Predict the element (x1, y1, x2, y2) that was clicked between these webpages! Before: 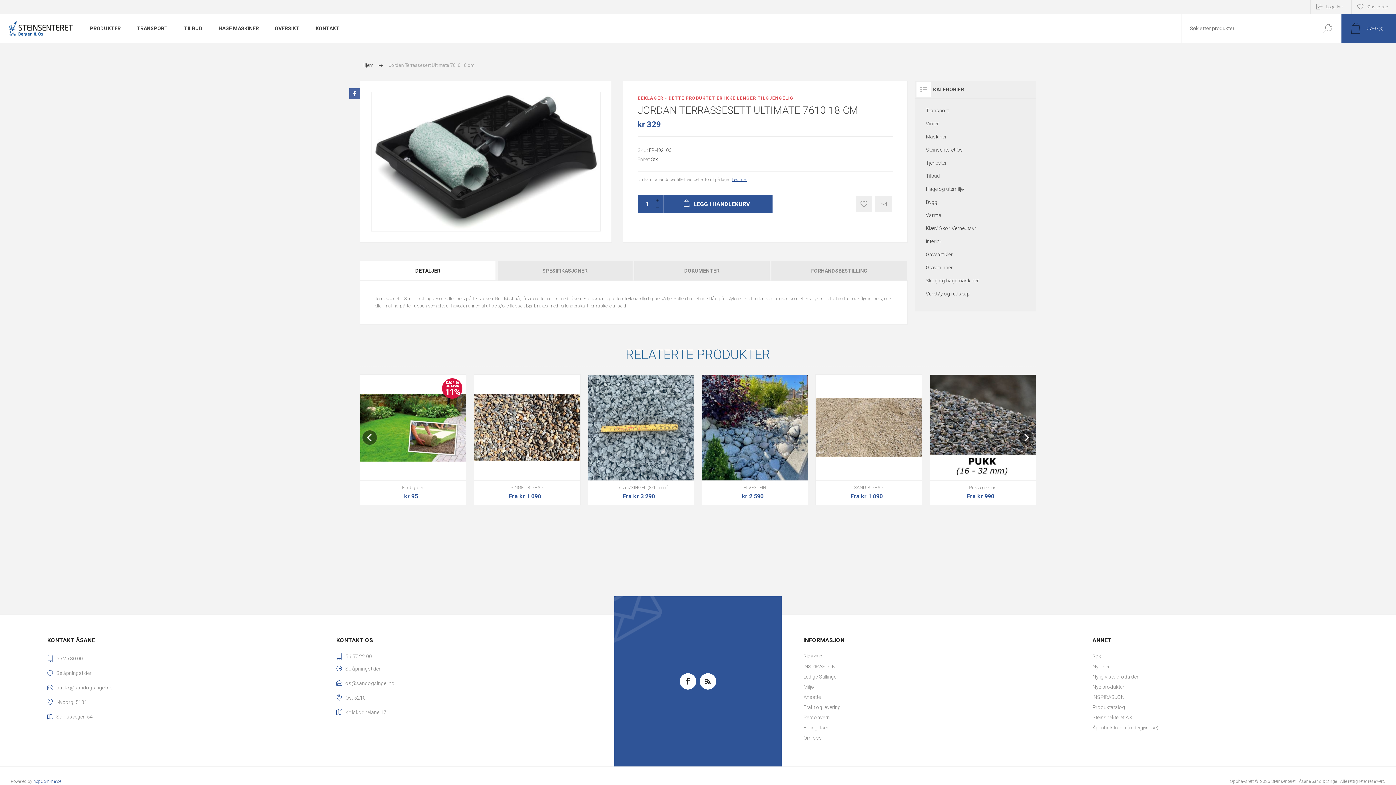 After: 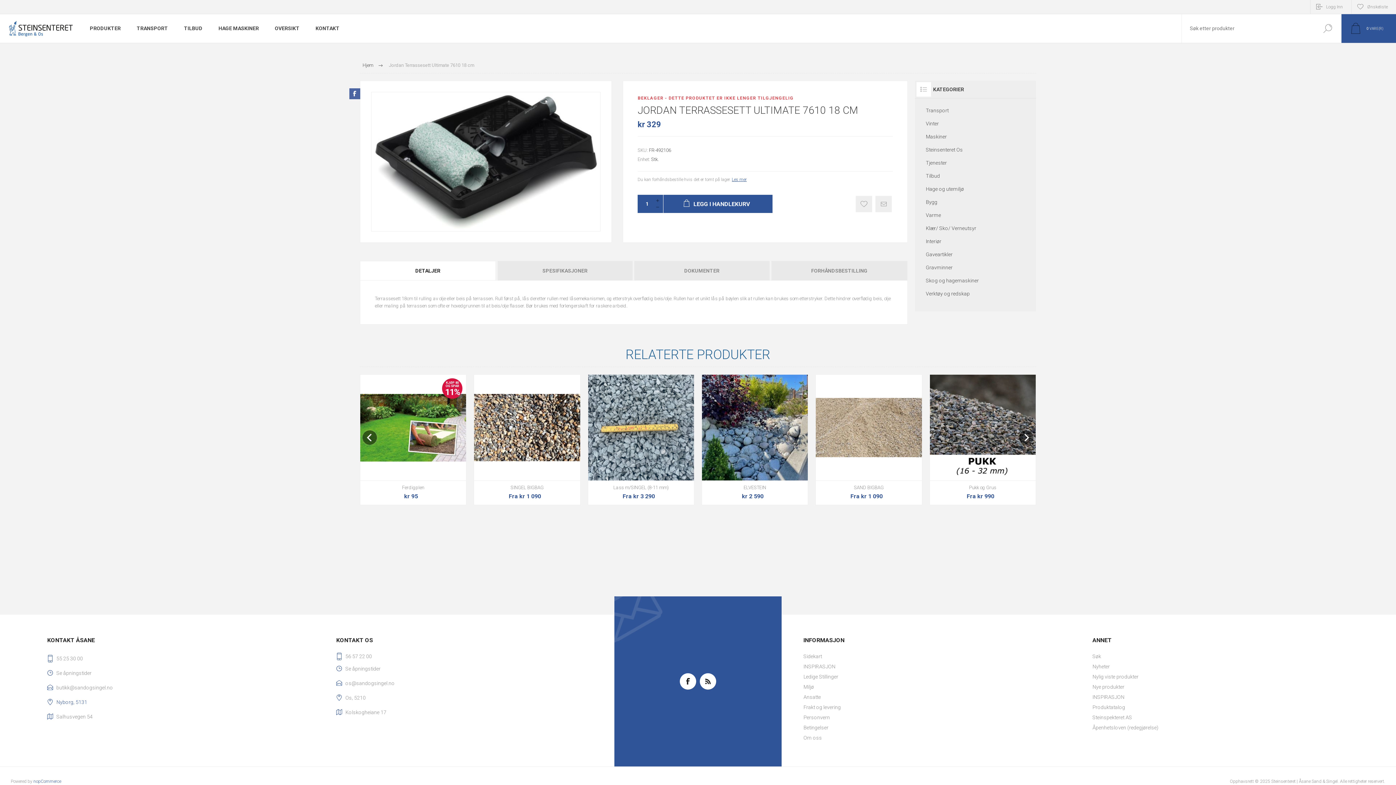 Action: label: Nyborg, 5131 bbox: (56, 697, 303, 707)